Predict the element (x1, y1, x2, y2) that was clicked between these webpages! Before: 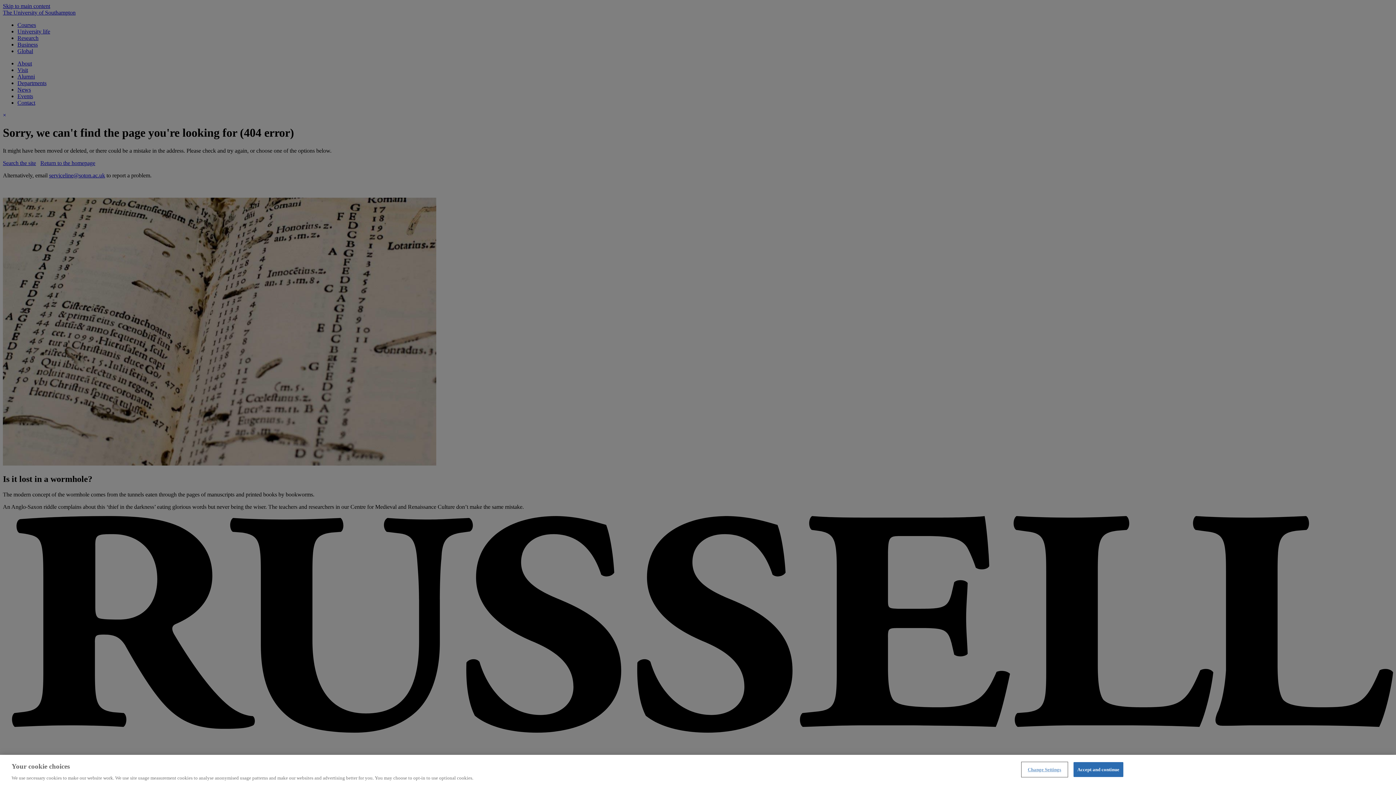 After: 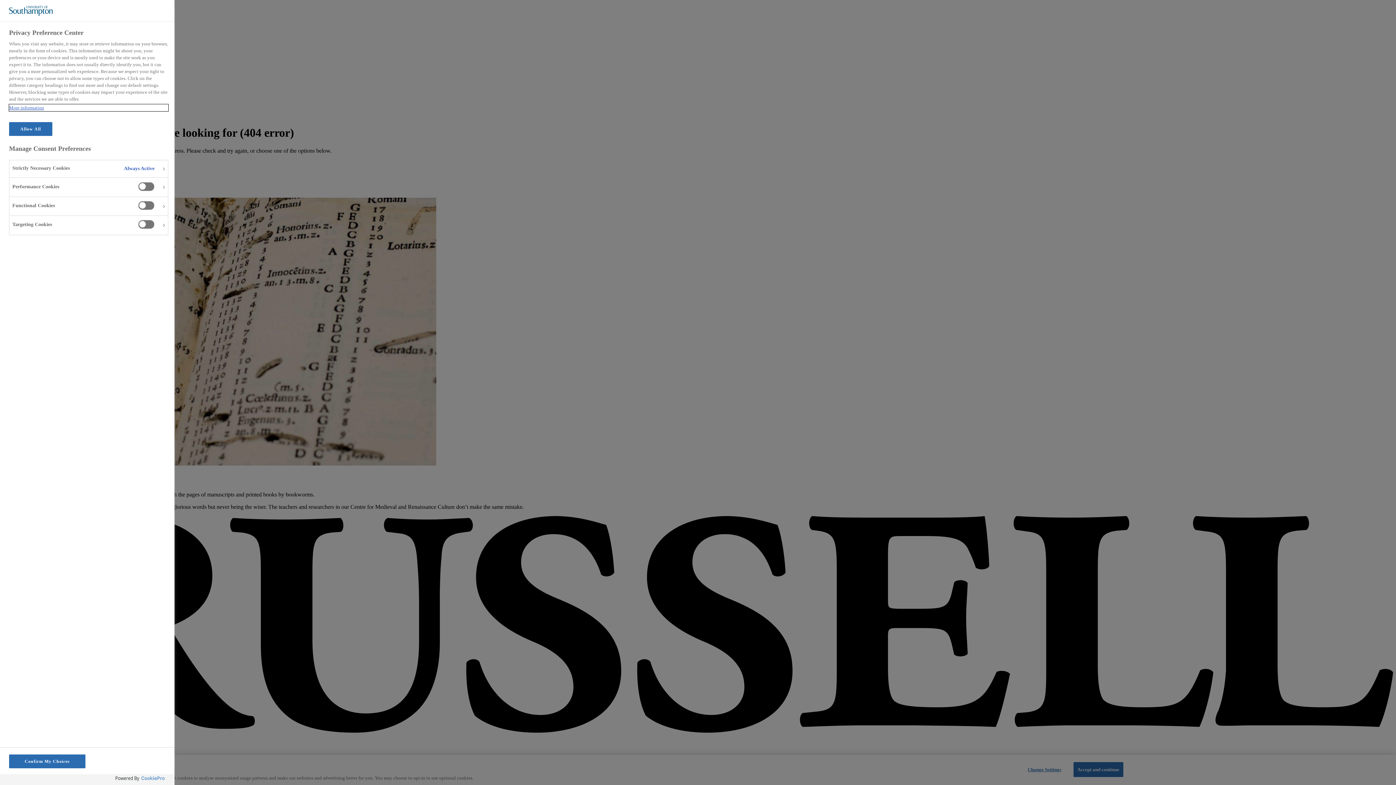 Action: label: Change Settings bbox: (1022, 762, 1067, 776)